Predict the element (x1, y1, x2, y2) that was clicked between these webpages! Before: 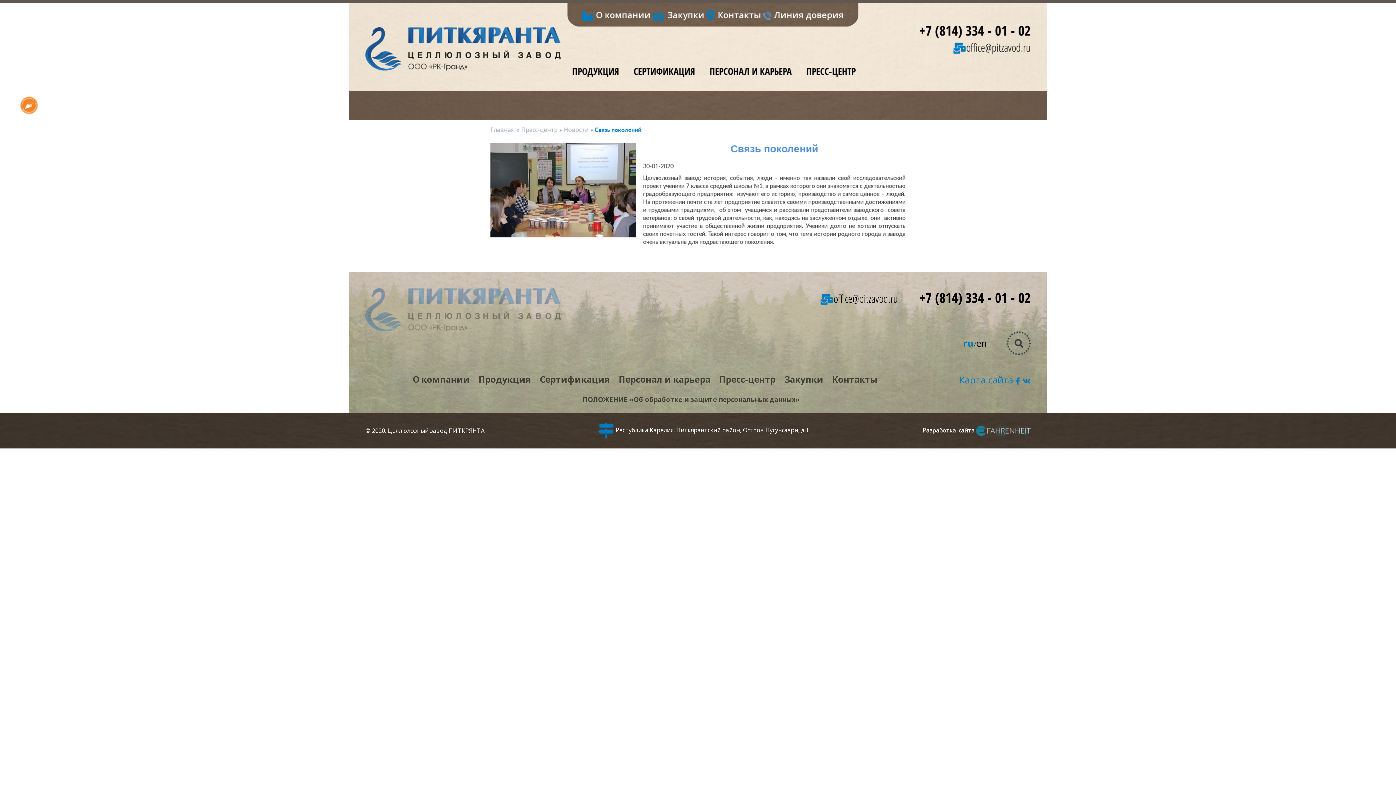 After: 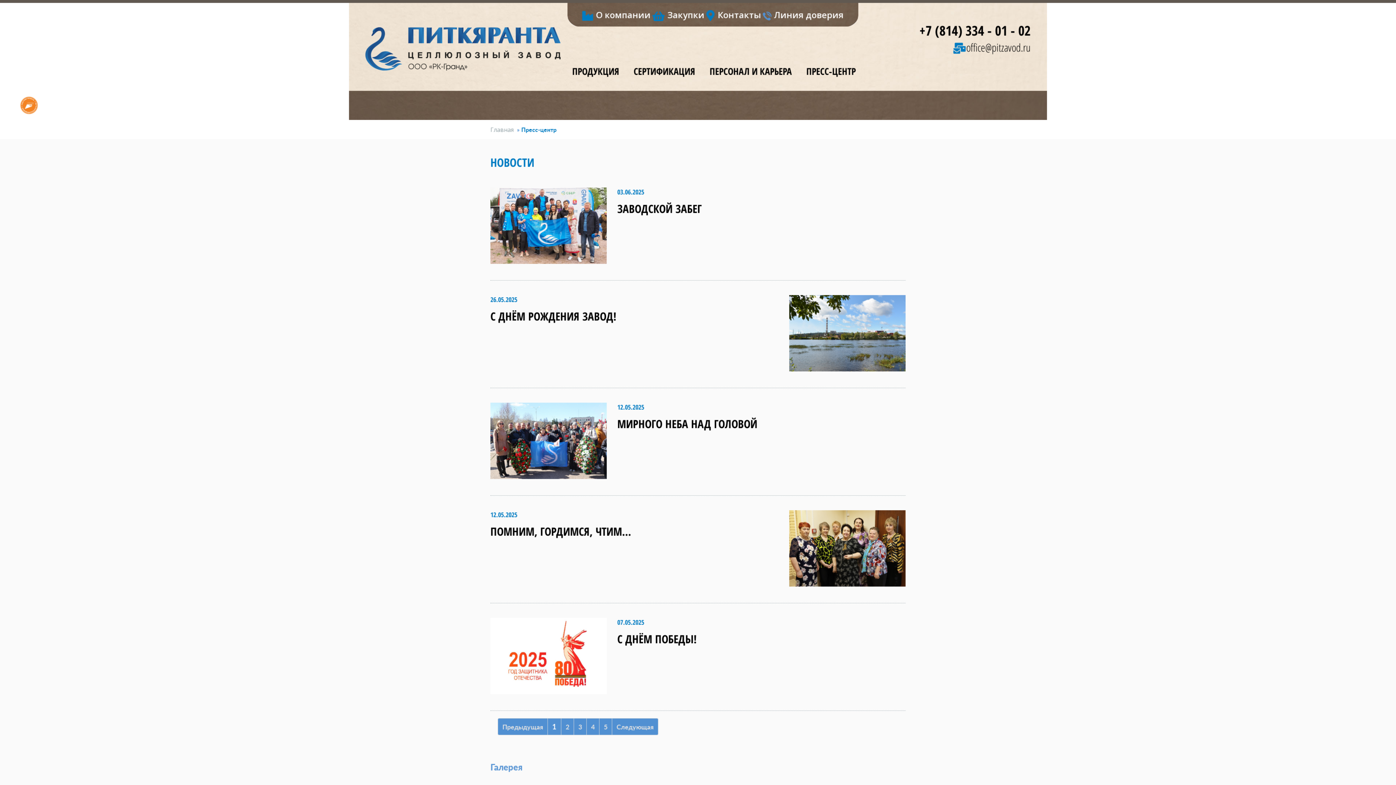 Action: label: Пресс‑центр bbox: (719, 373, 775, 387)